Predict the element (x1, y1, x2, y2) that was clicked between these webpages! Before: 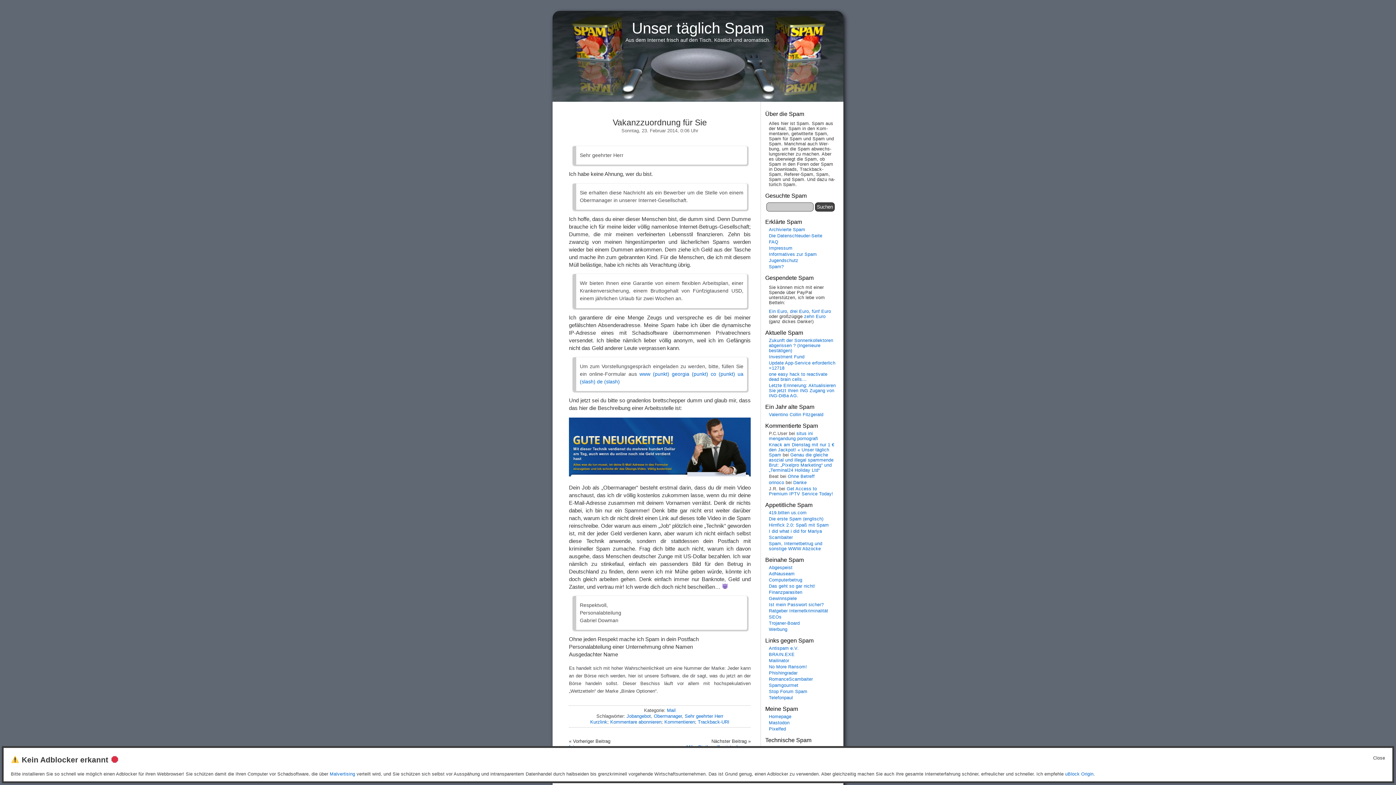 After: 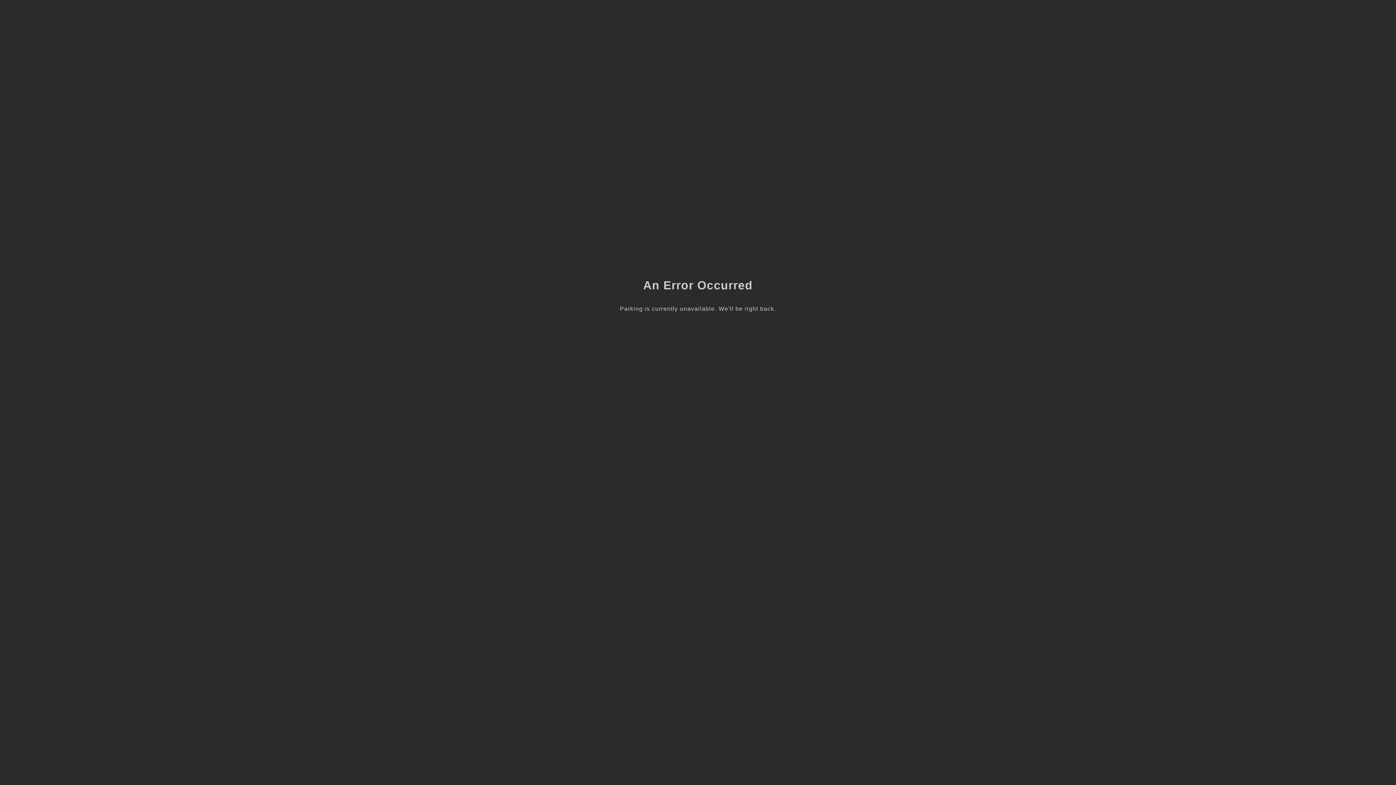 Action: bbox: (769, 510, 806, 515) label: 419.bitten us.com